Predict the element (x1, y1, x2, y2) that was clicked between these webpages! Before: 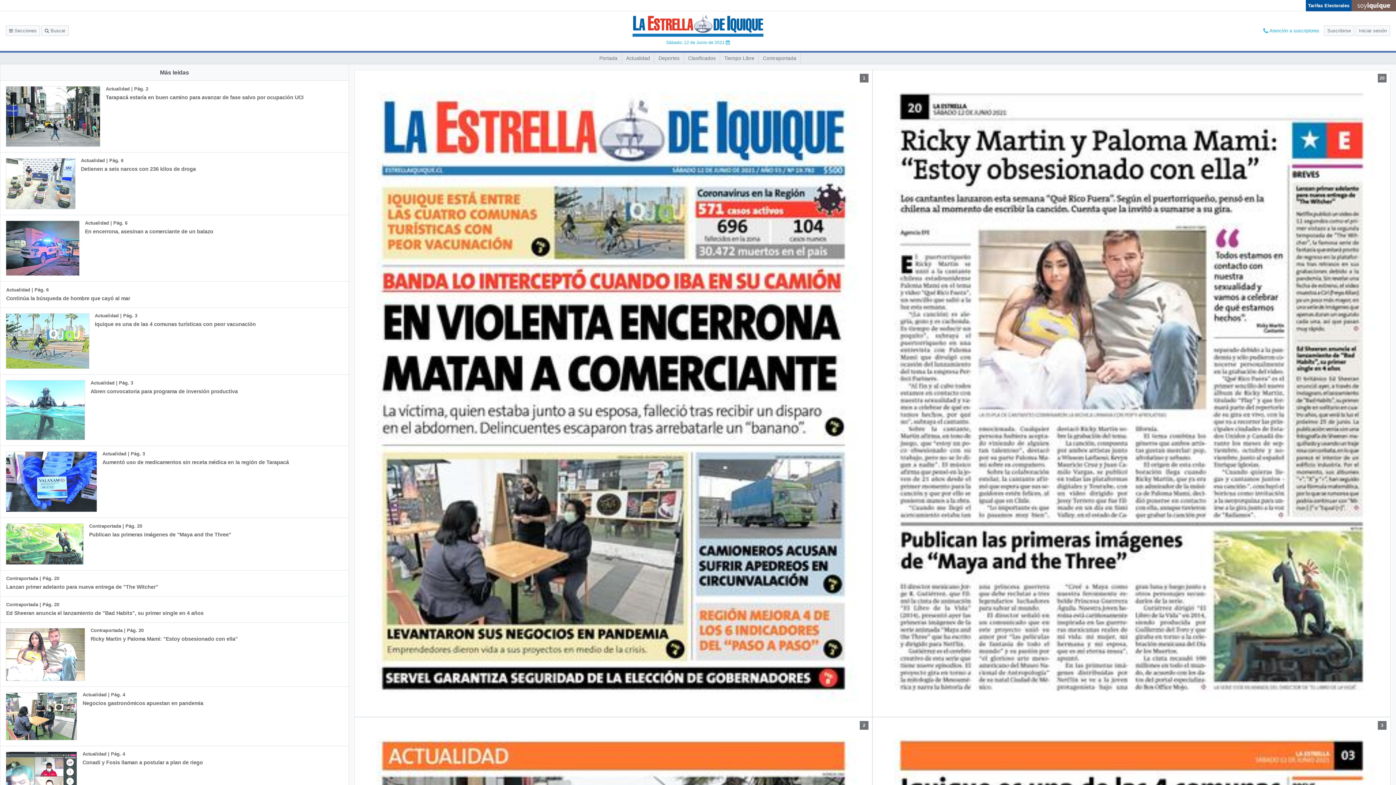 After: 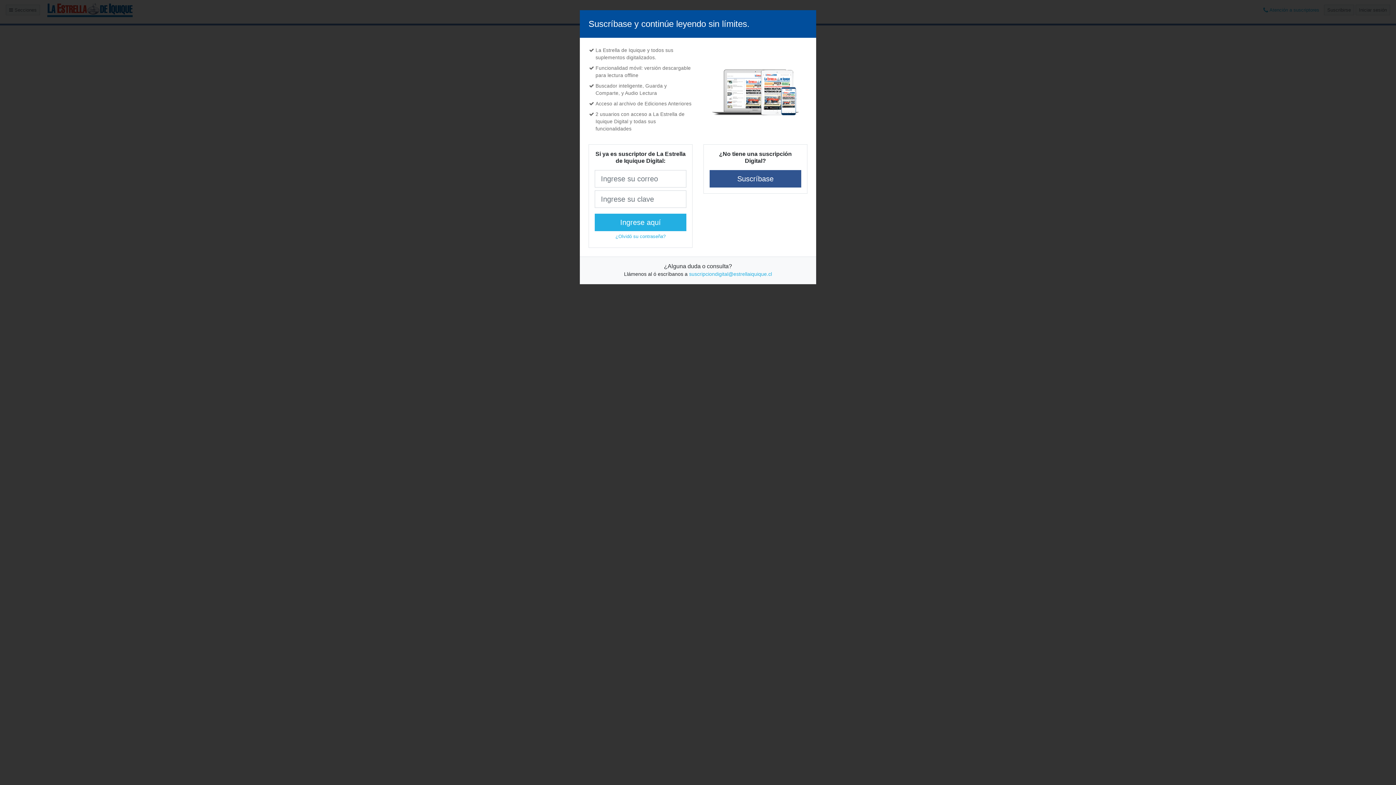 Action: label: Actualidad | Pág. 4
Conadi y Fosis llaman a postular a plan de riego bbox: (0, 746, 247, 801)